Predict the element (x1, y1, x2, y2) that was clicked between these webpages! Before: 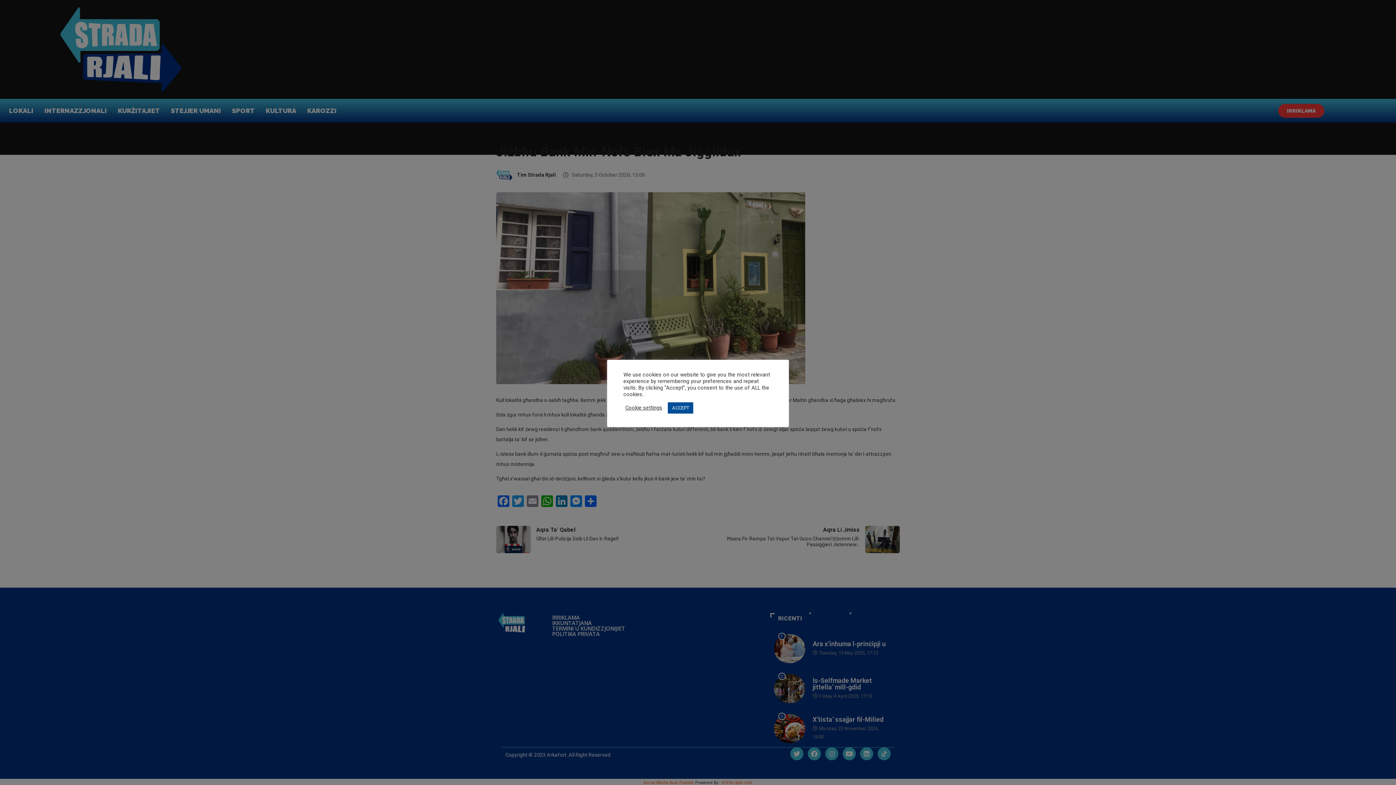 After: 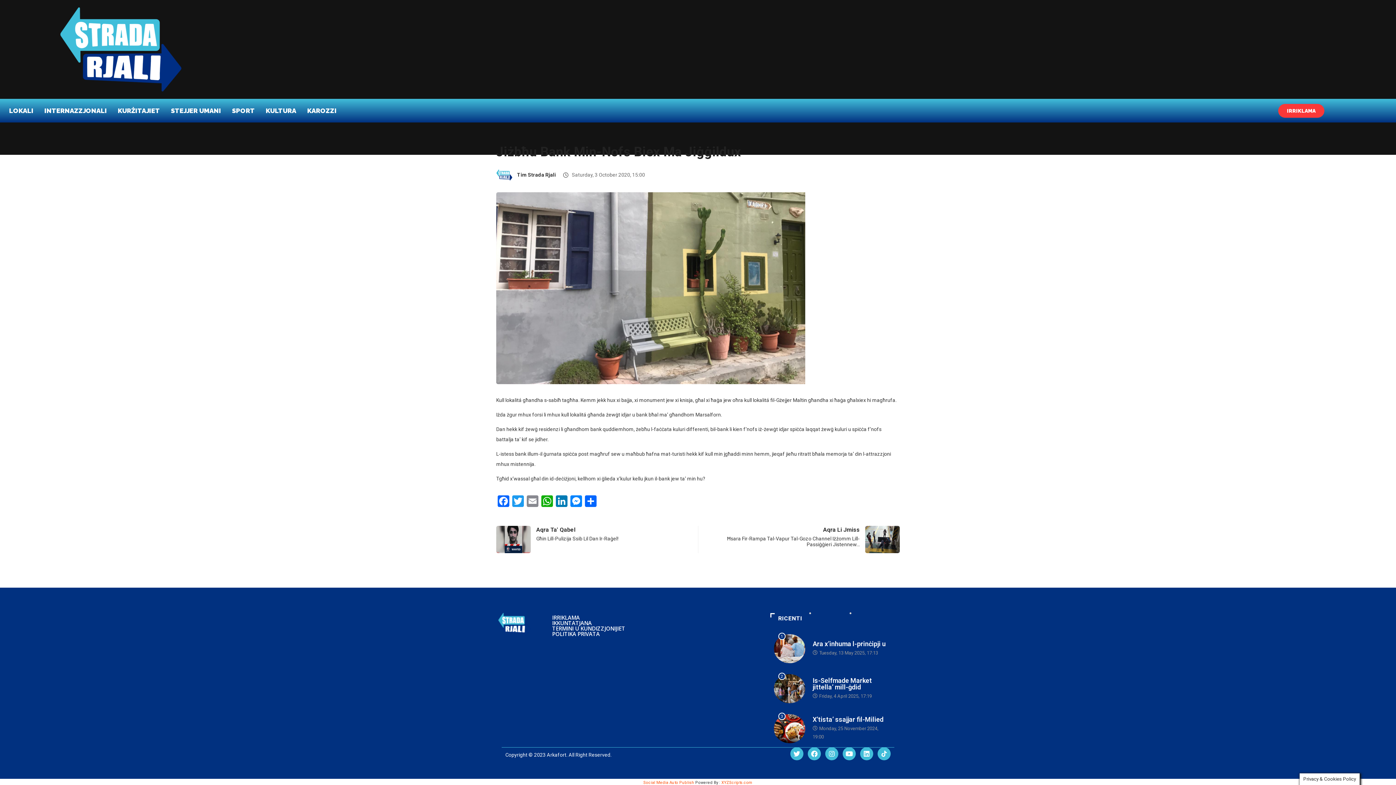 Action: label: ACCEPT bbox: (668, 402, 693, 413)